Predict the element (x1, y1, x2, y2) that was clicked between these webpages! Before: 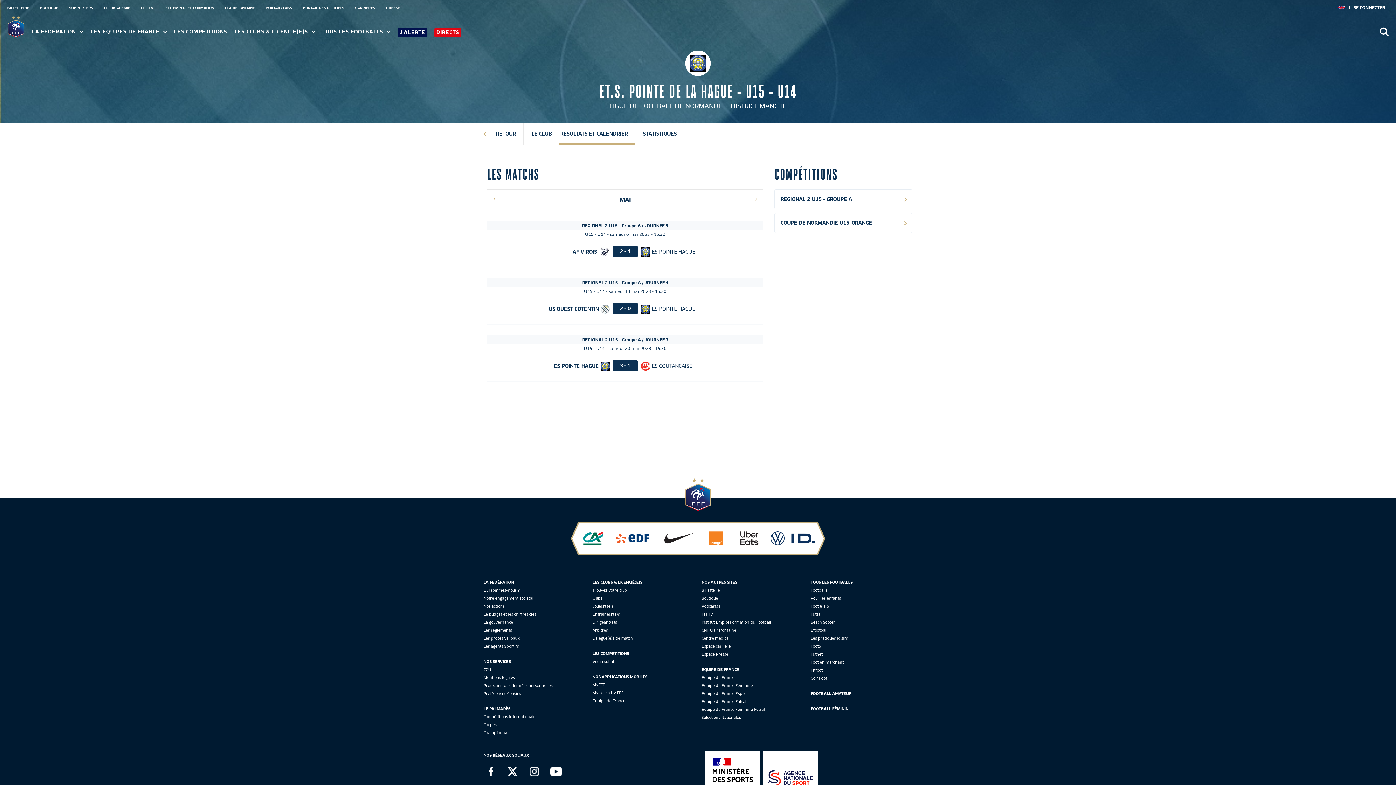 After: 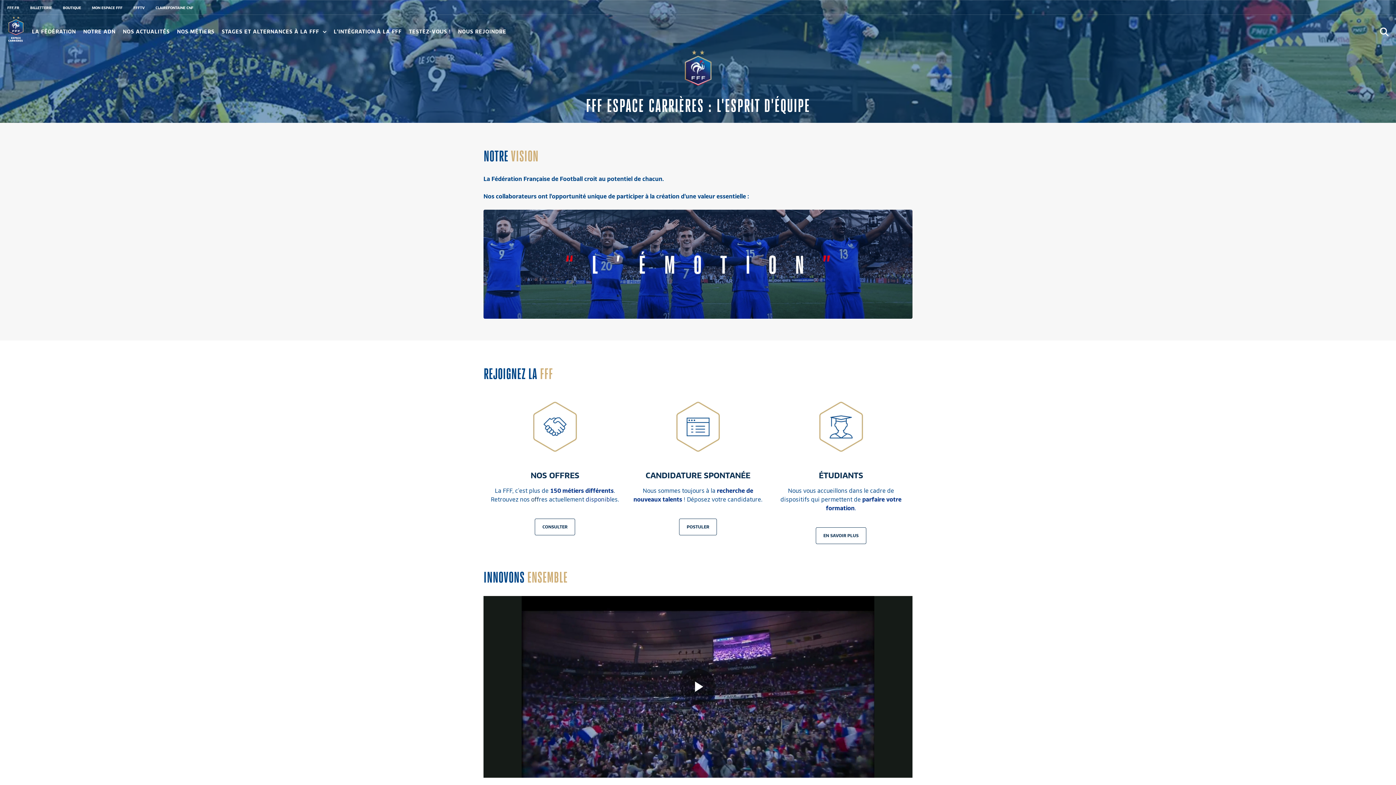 Action: bbox: (701, 644, 730, 649) label: Espace carrière